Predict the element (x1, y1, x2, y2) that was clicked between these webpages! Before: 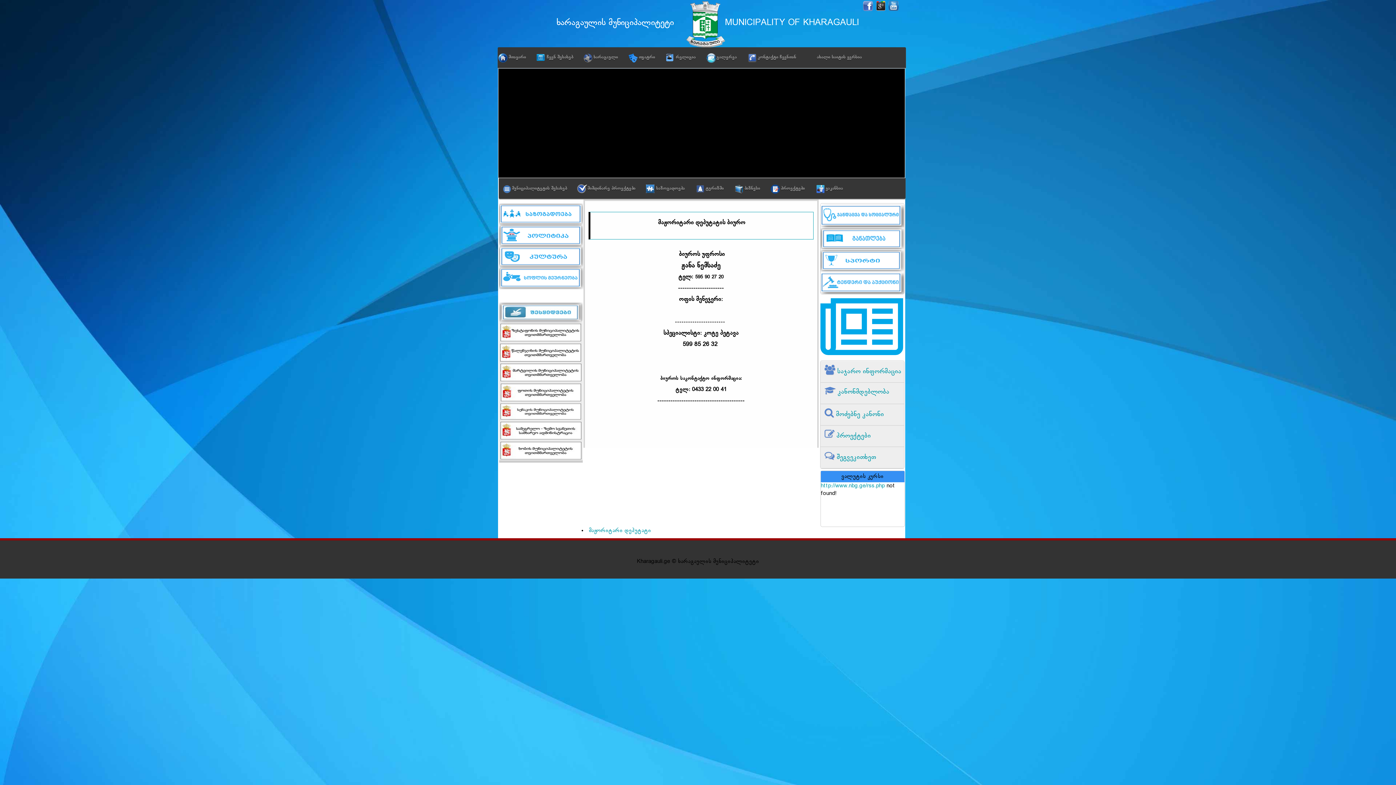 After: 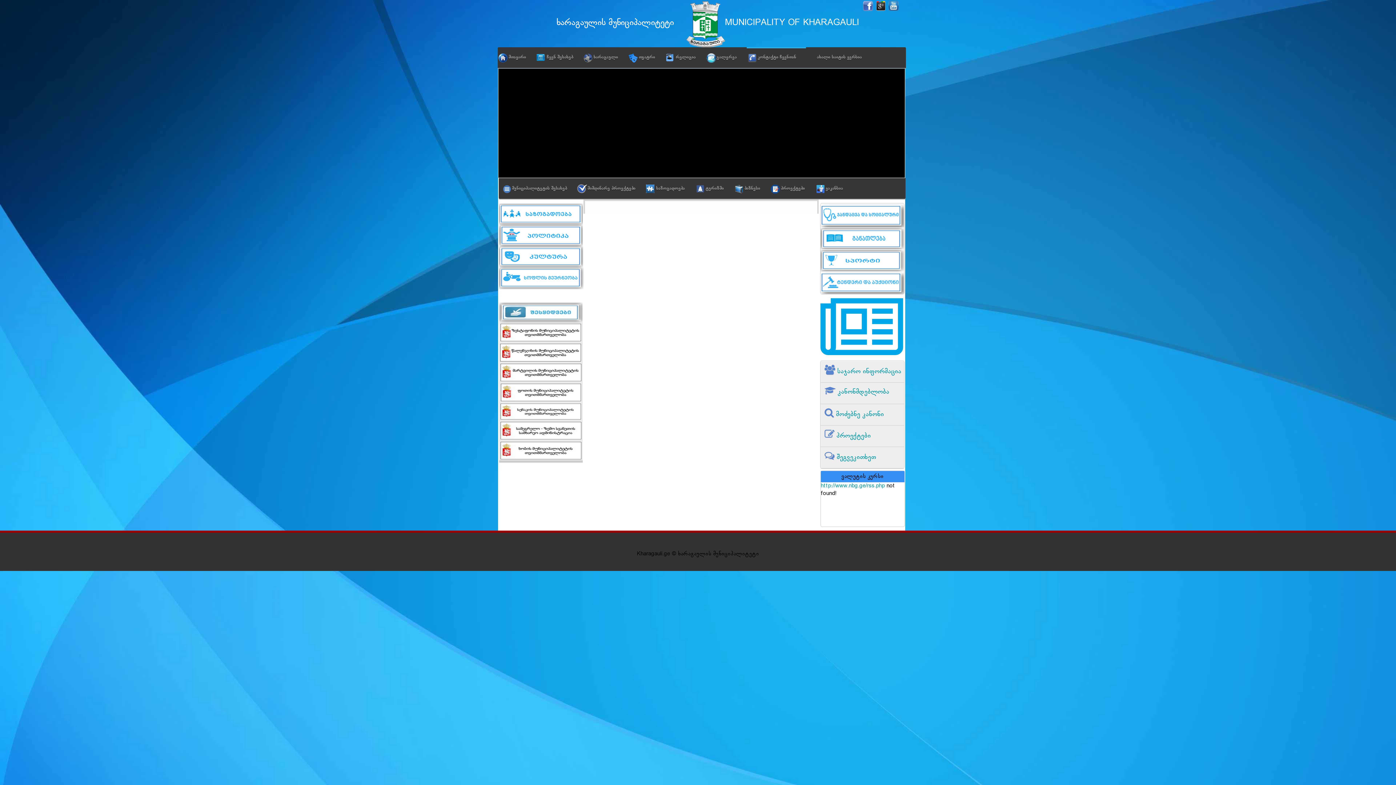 Action: bbox: (748, 53, 806, 62) label: კონტაქტი ჩვენთან